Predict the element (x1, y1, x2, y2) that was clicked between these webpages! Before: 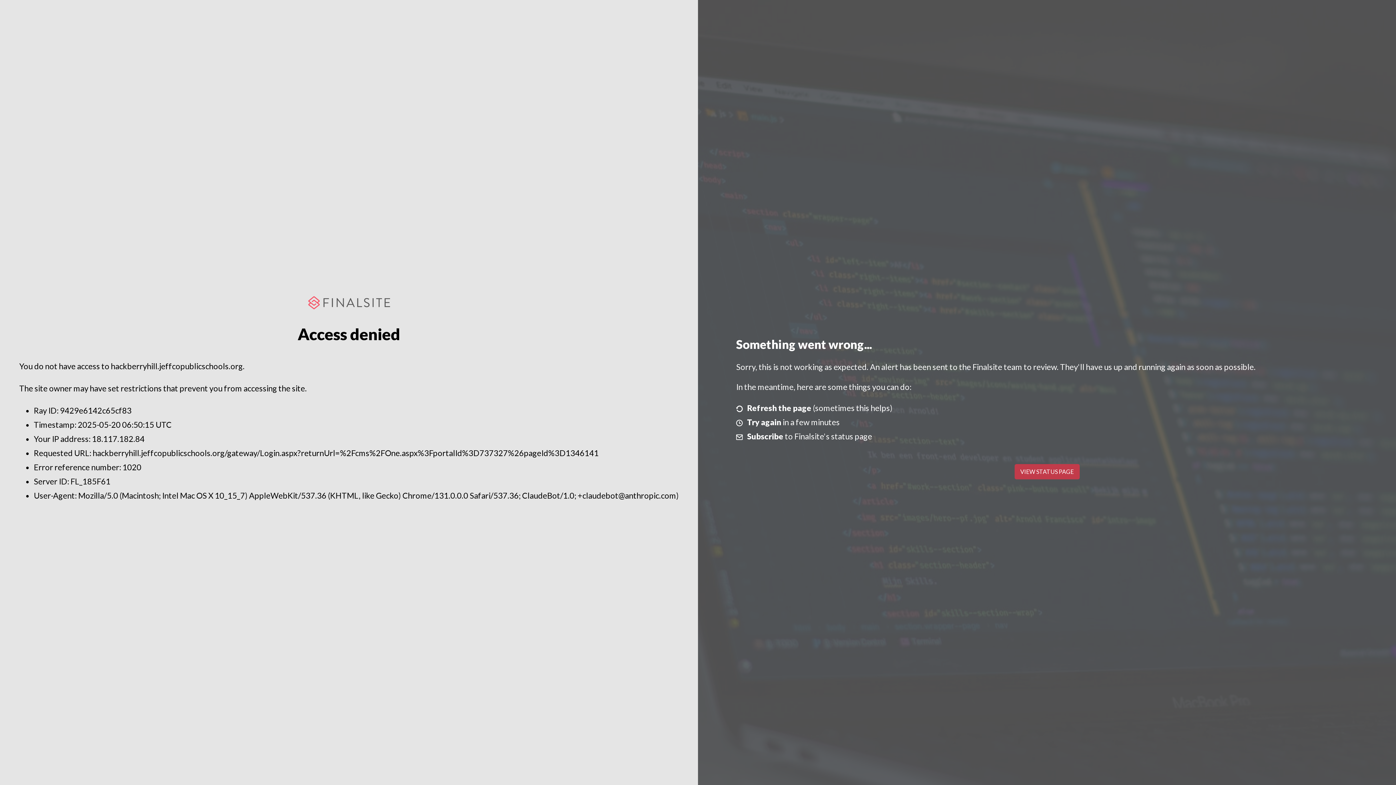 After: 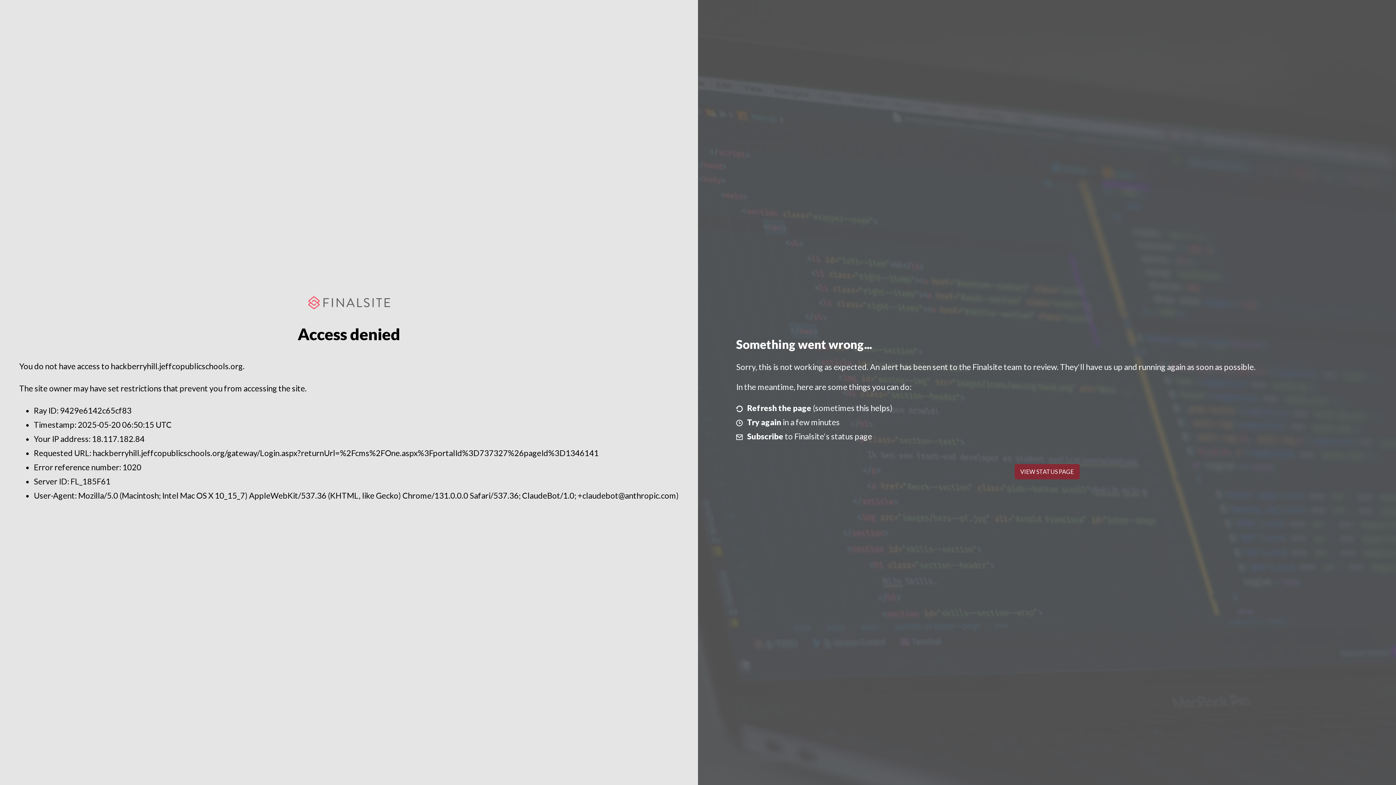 Action: label: VIEW STATUS PAGE bbox: (1014, 464, 1079, 479)